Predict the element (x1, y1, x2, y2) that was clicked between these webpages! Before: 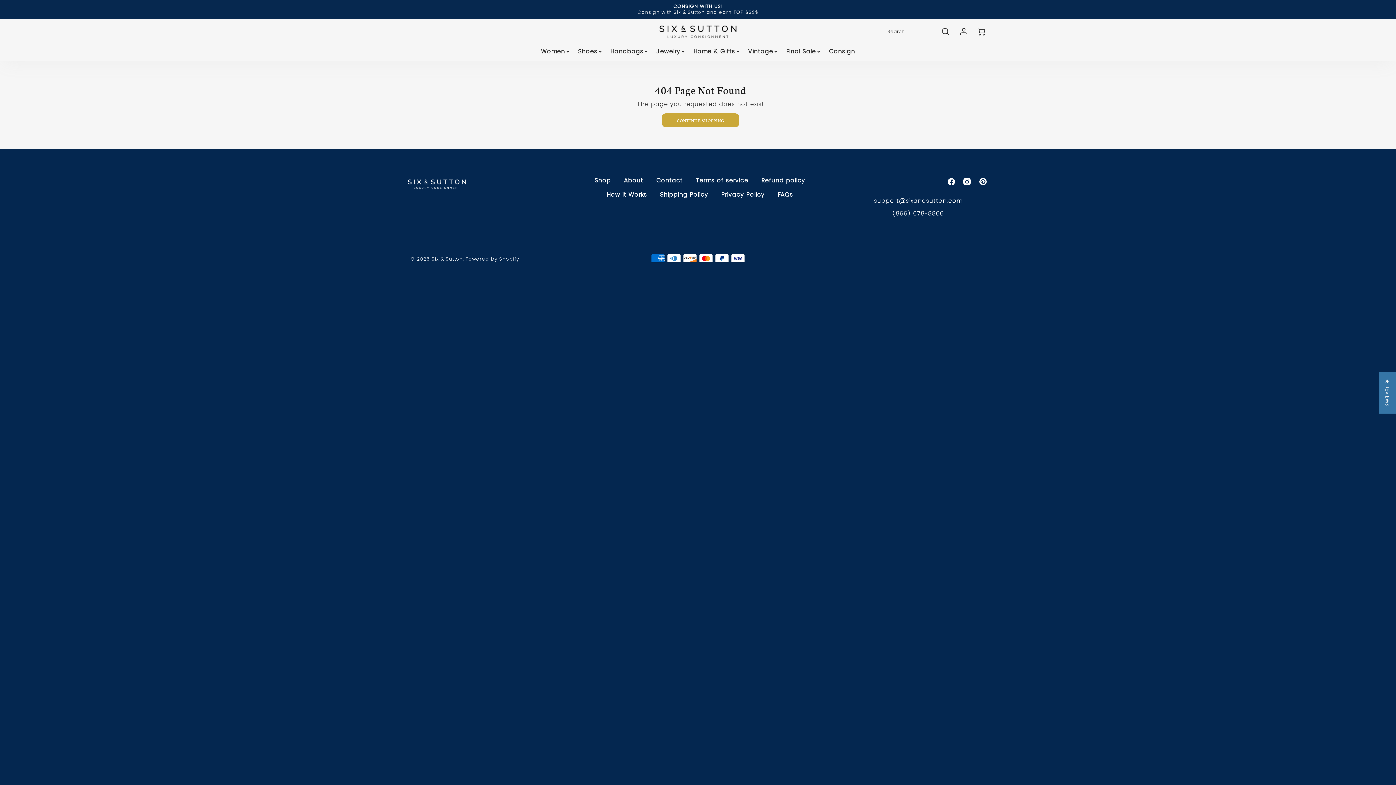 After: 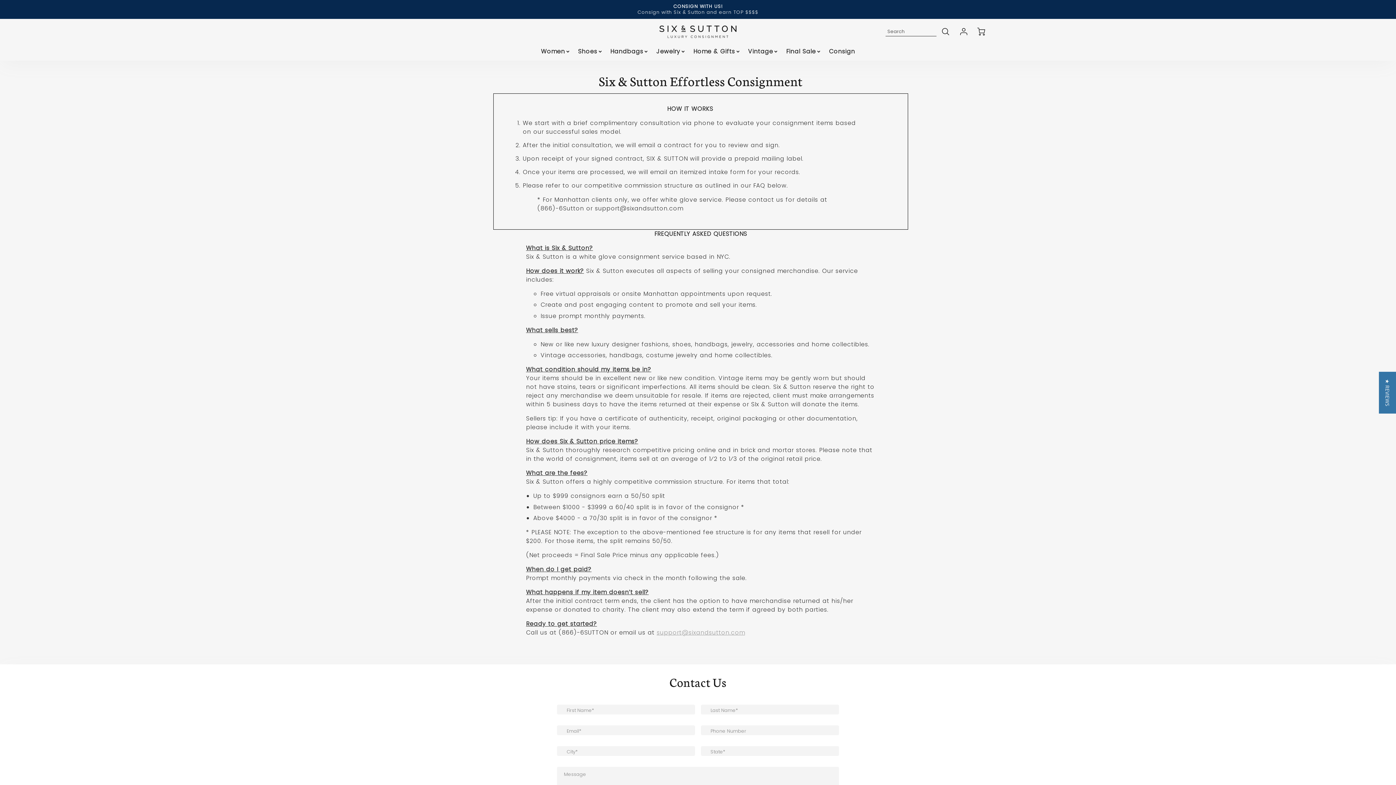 Action: bbox: (606, 190, 647, 198) label: How it Works